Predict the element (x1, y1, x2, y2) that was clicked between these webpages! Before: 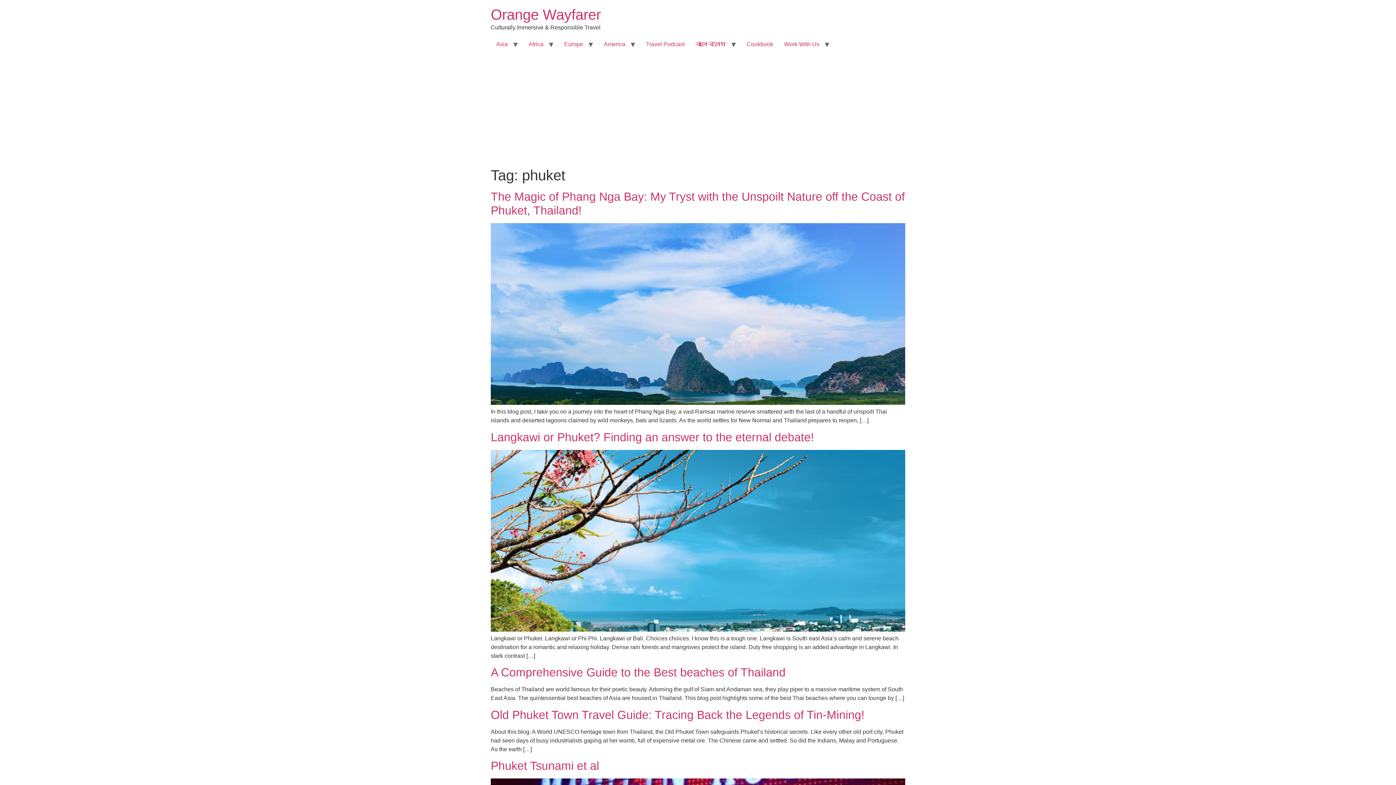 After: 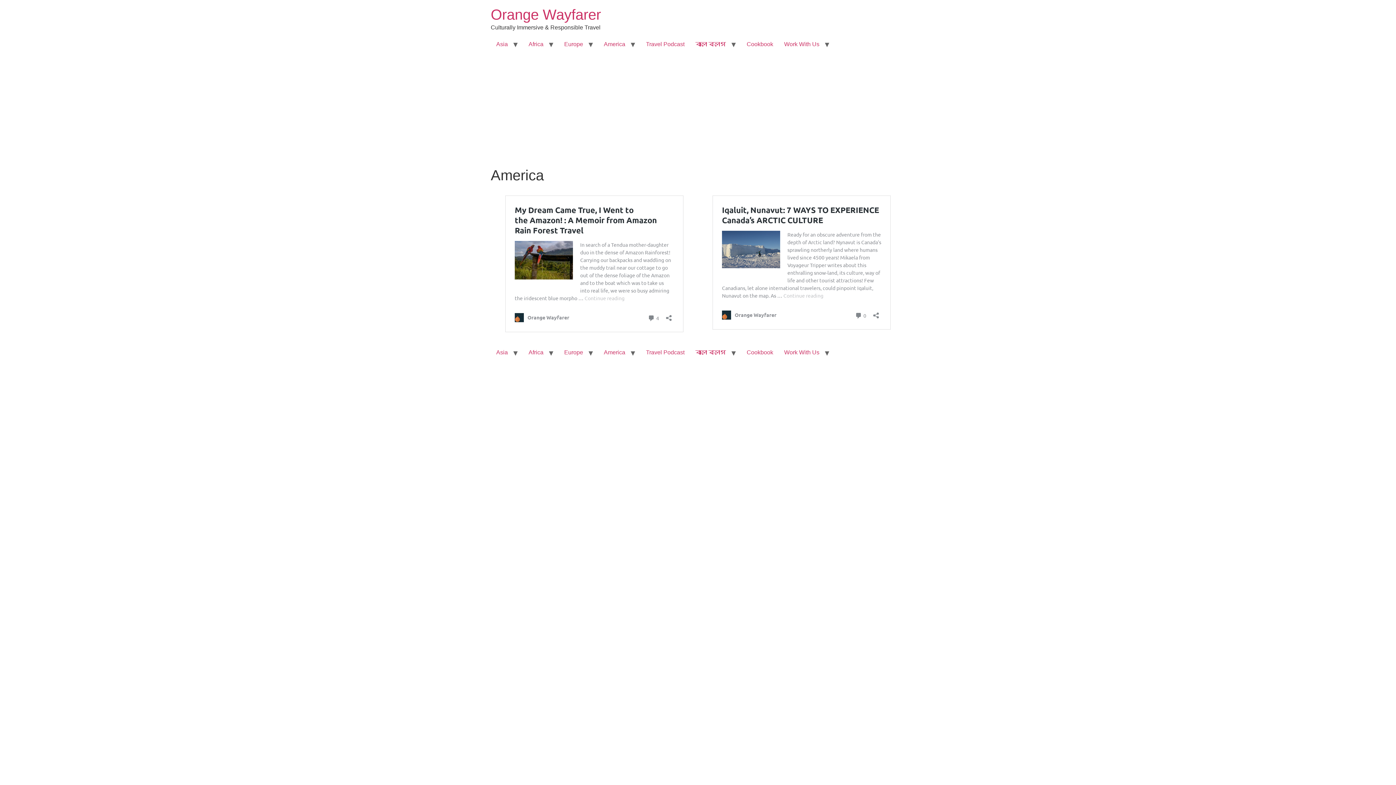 Action: label: America bbox: (598, 37, 630, 51)